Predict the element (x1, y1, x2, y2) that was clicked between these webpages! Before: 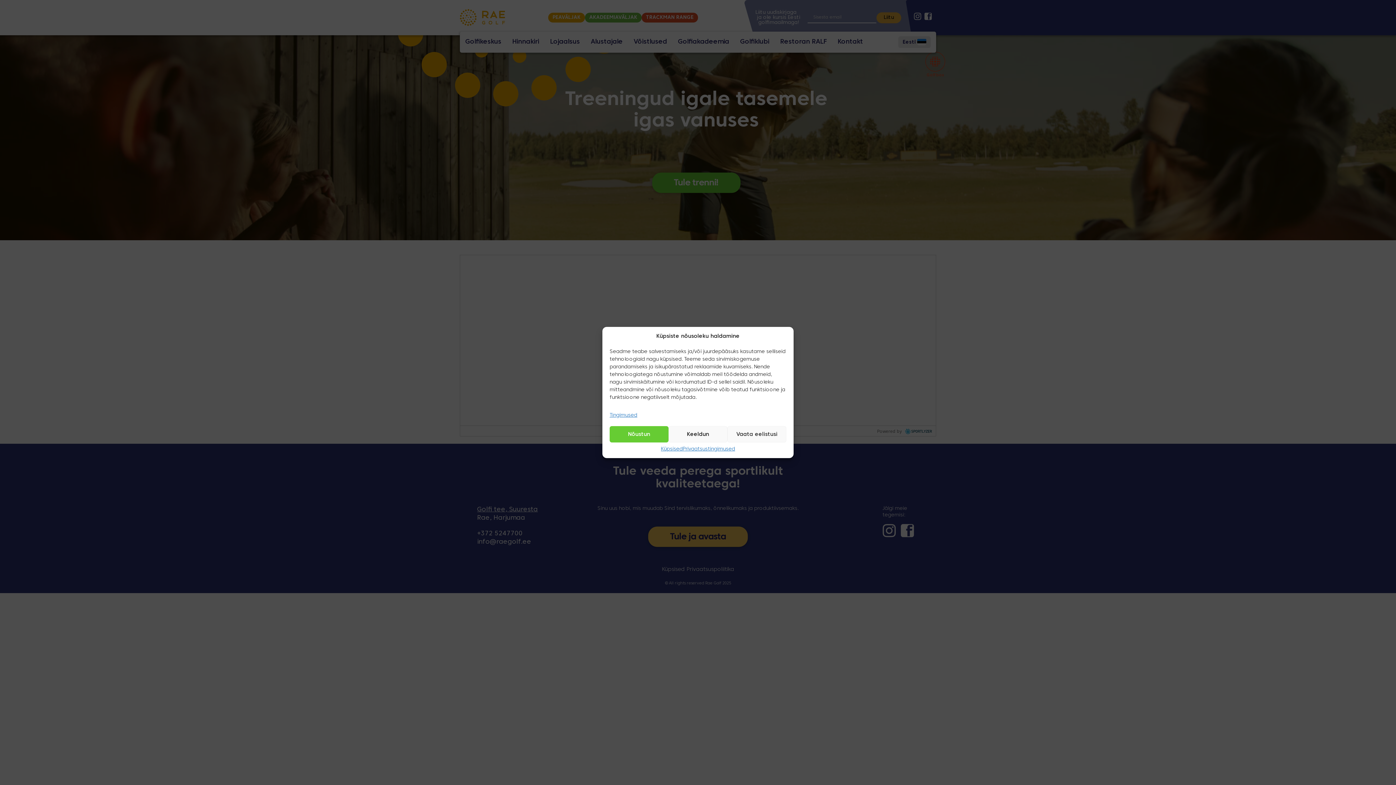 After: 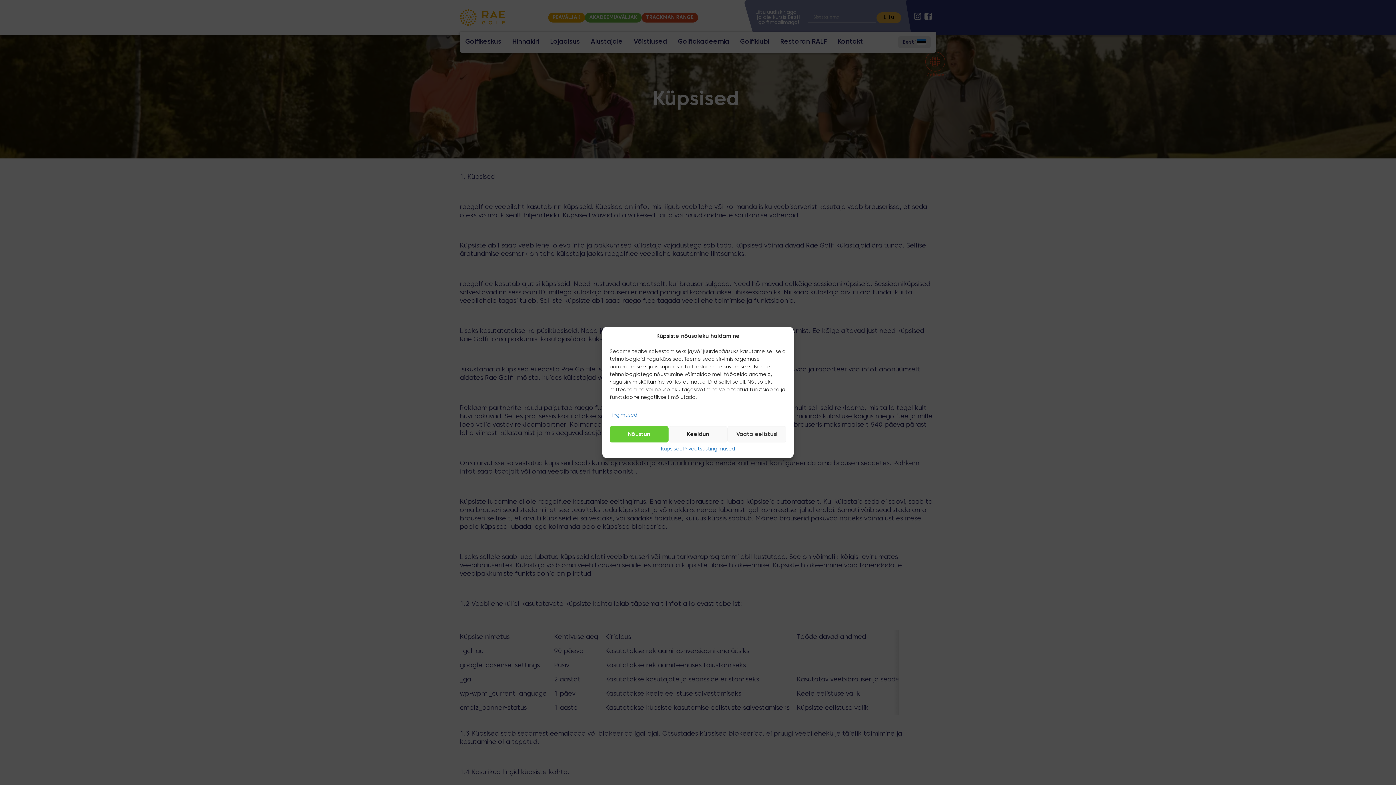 Action: bbox: (609, 412, 637, 419) label: Tingimused